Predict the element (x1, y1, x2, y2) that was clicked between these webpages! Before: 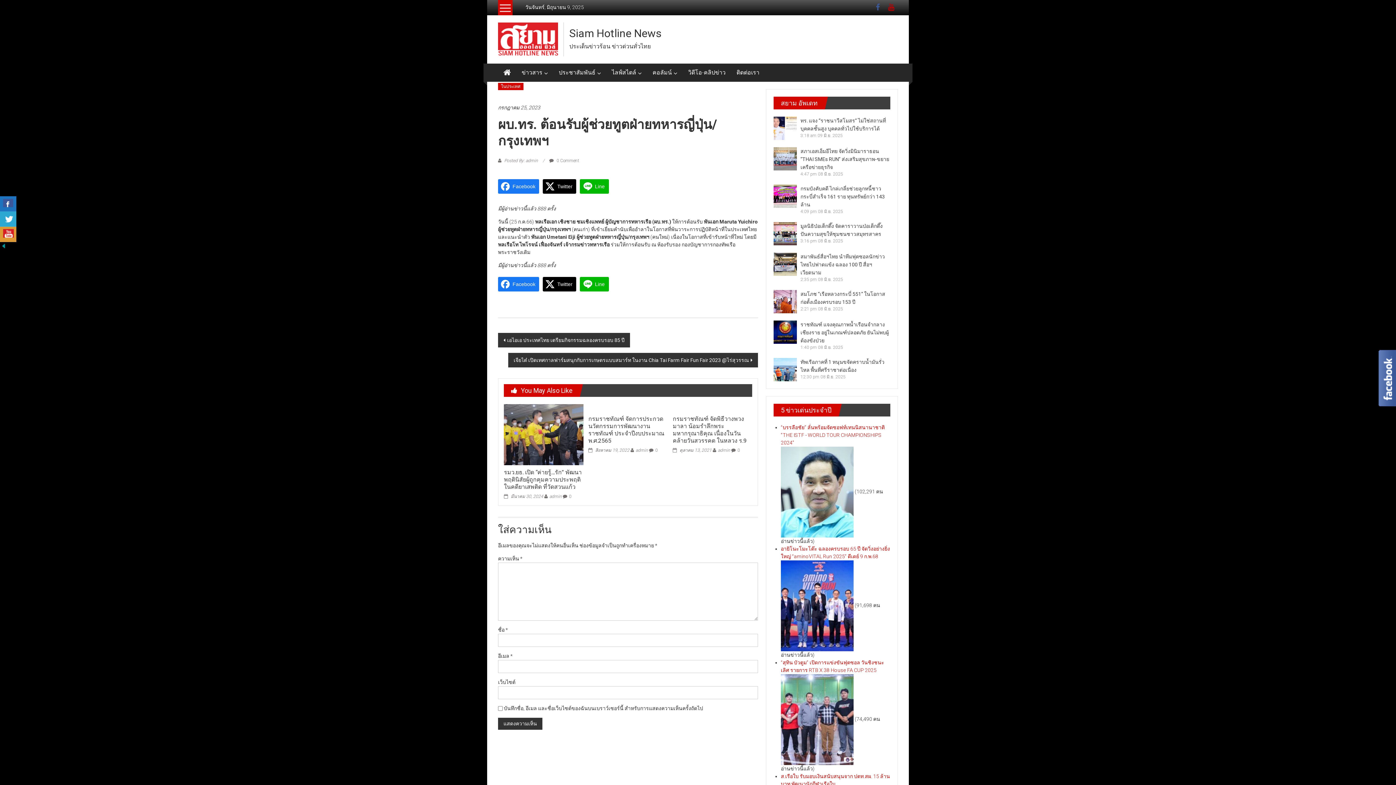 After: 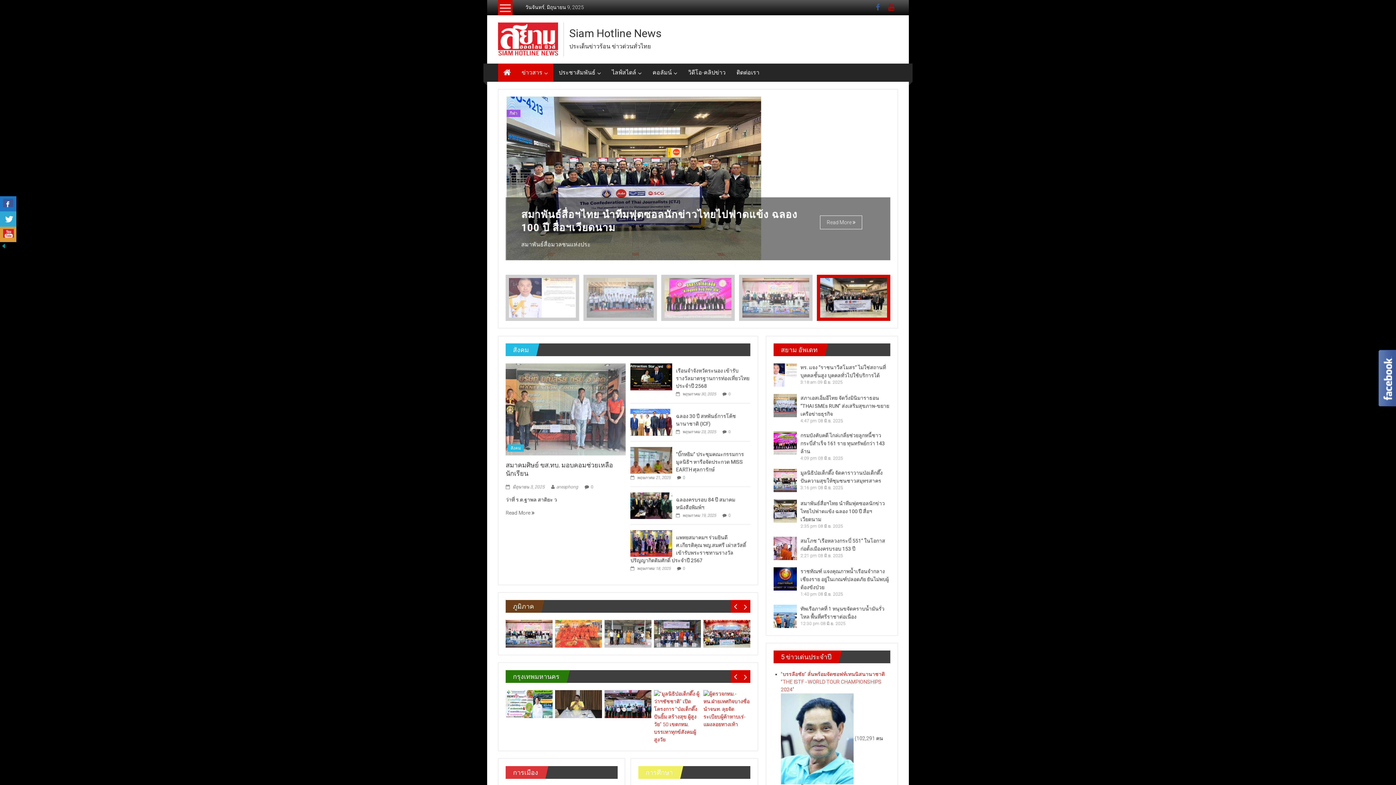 Action: label: Siam Hotline News bbox: (569, 26, 661, 39)